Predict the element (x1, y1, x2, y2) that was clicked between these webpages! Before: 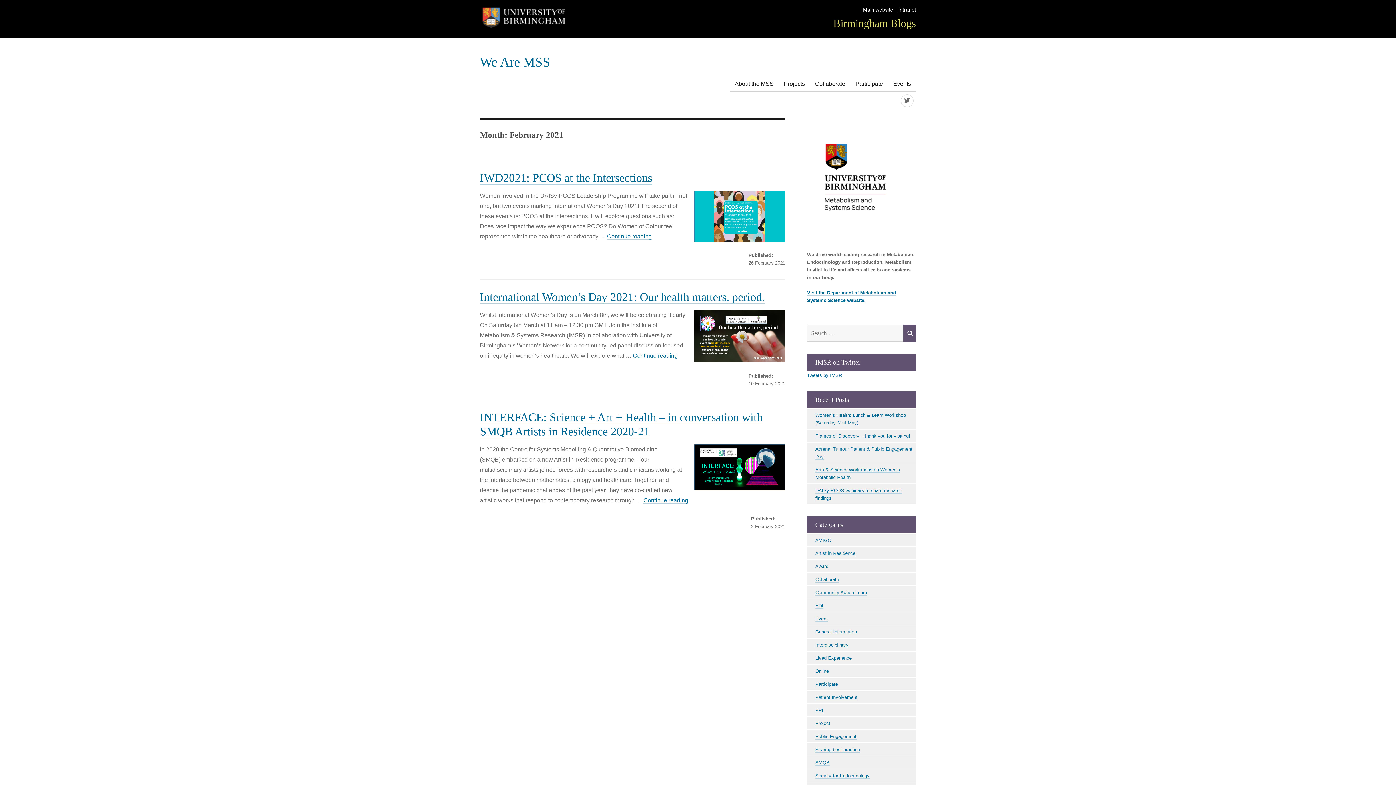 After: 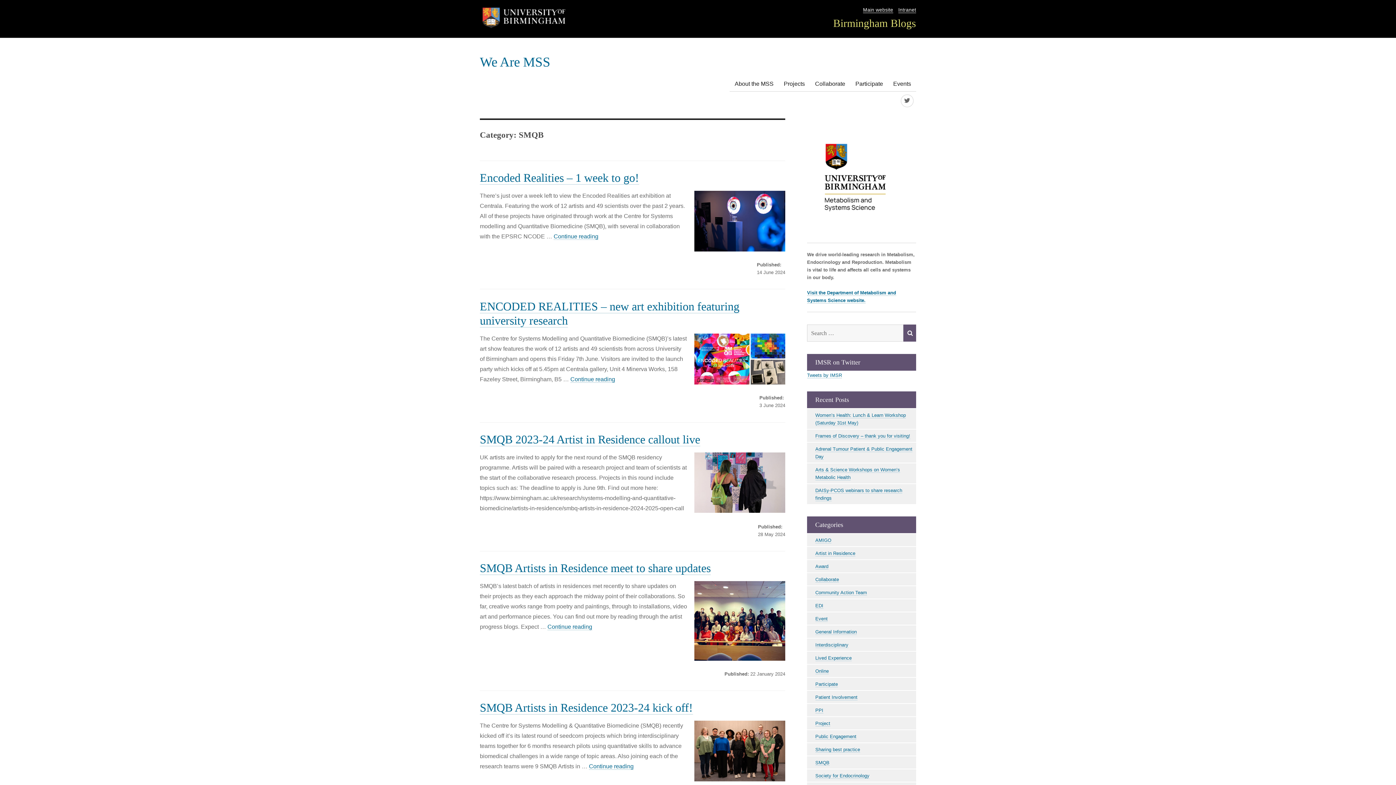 Action: bbox: (815, 760, 829, 766) label: SMQB